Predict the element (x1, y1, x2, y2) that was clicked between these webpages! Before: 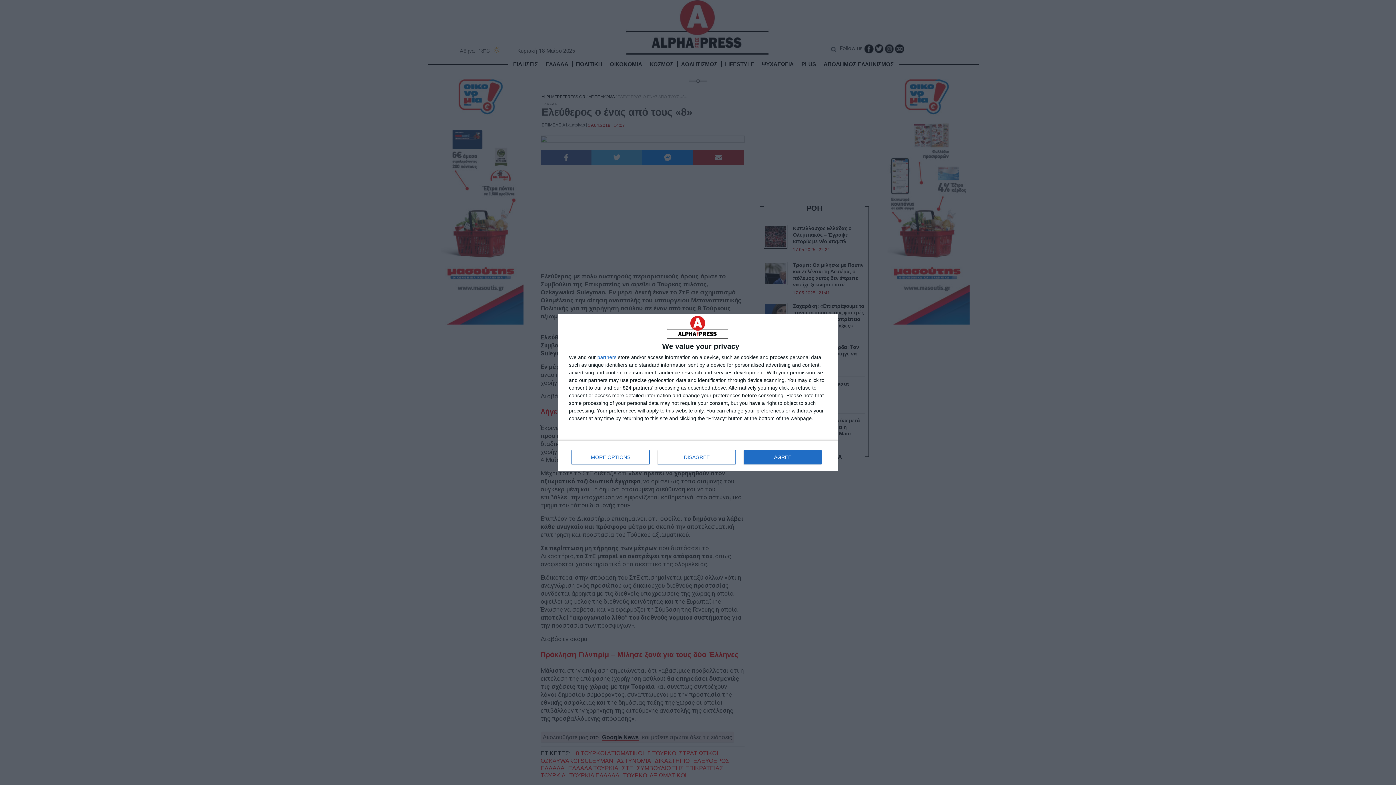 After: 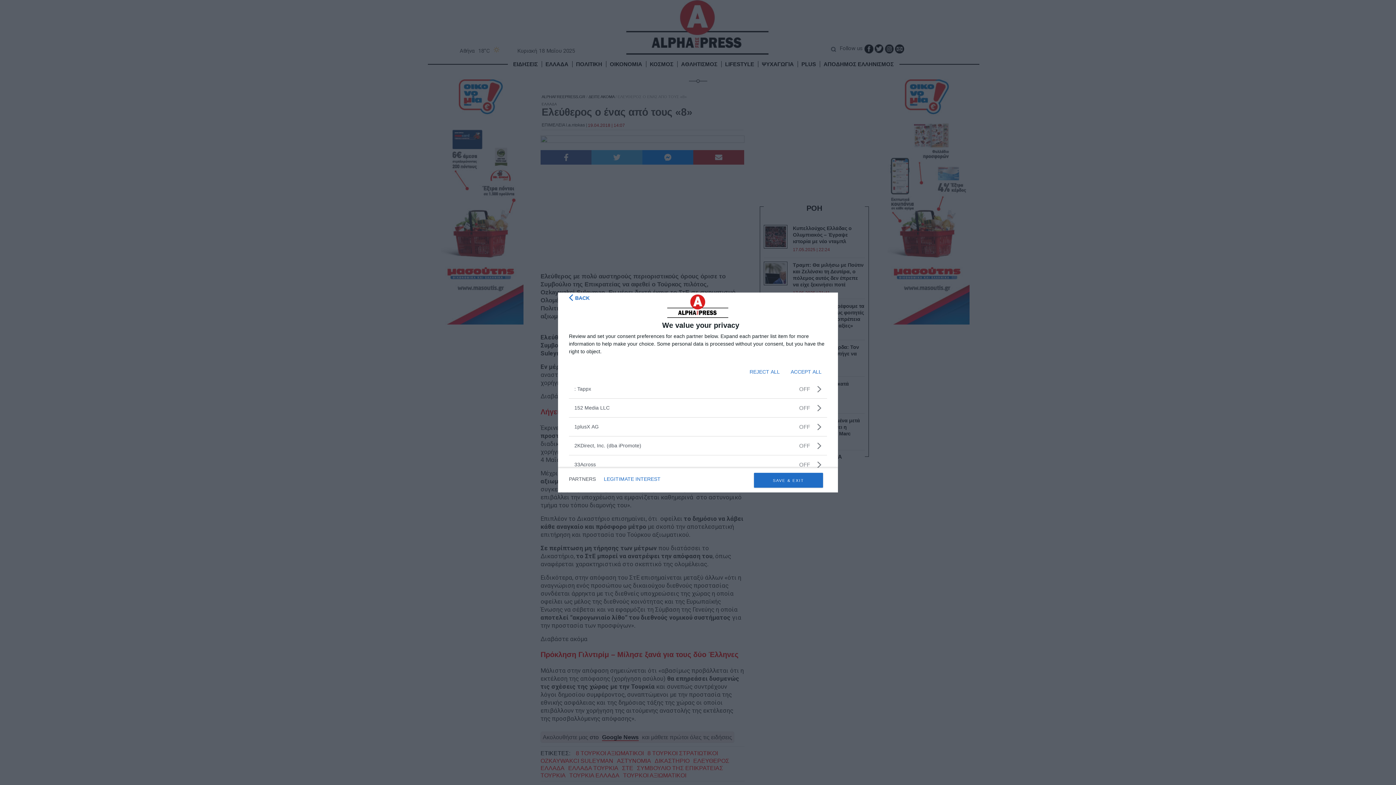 Action: bbox: (597, 355, 616, 360) label: partners